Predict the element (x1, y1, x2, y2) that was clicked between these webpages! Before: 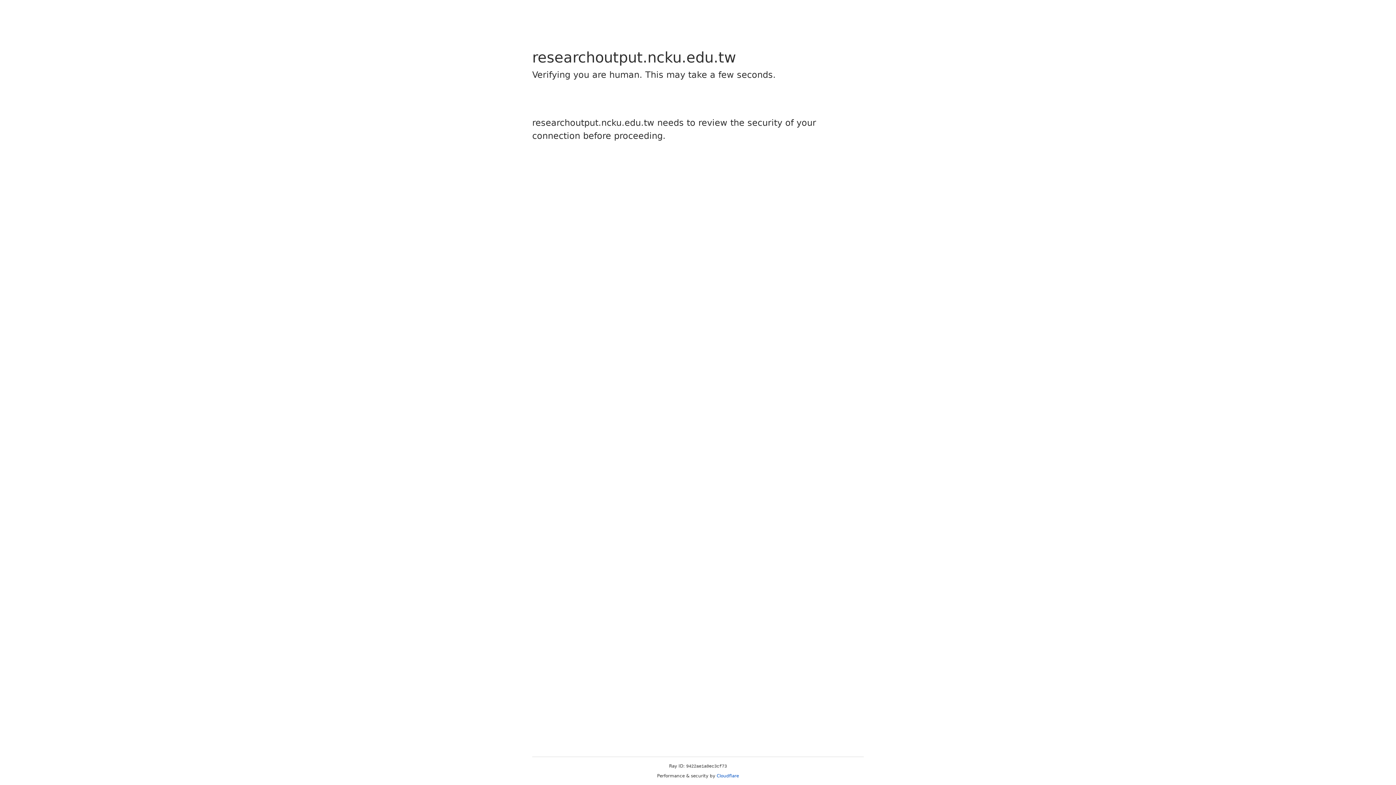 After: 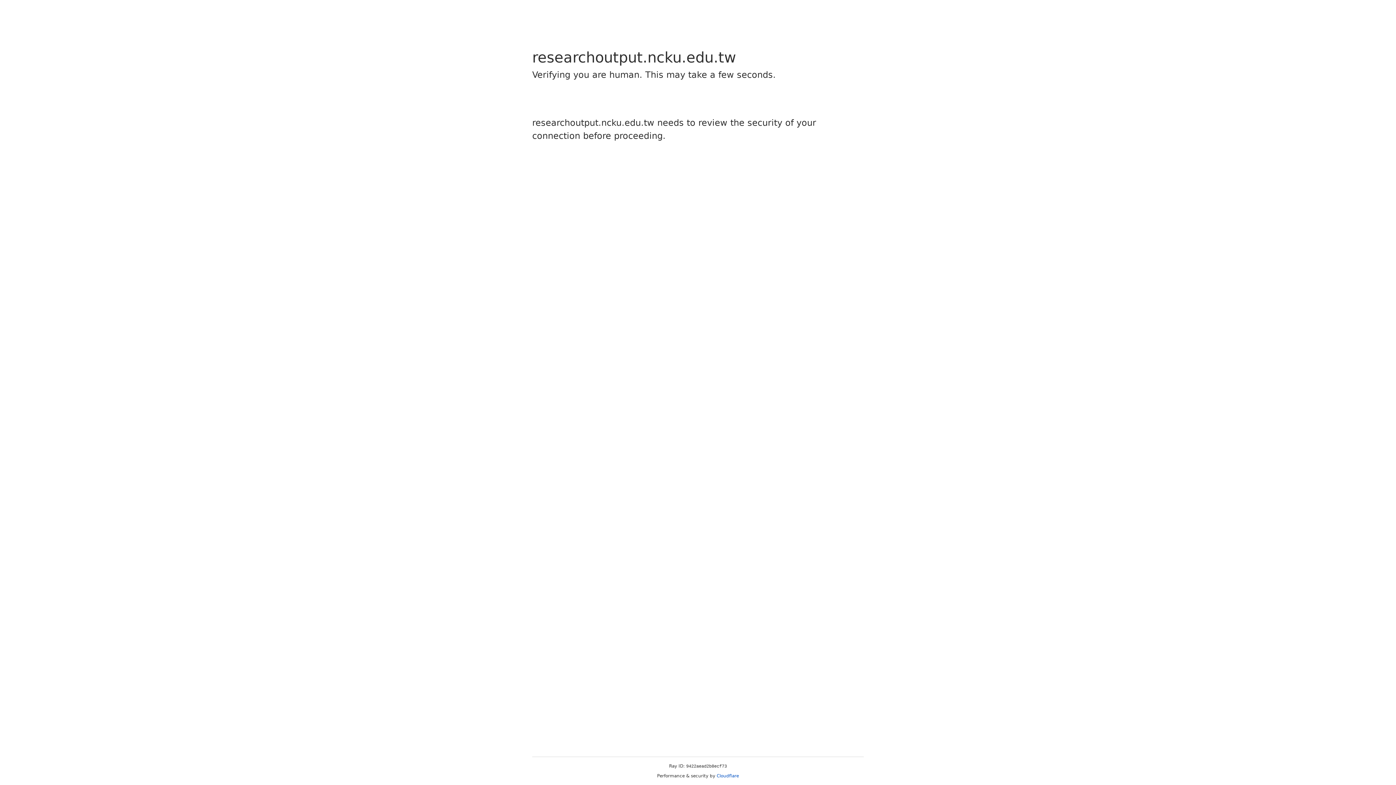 Action: label: Cloudflare bbox: (716, 773, 739, 778)